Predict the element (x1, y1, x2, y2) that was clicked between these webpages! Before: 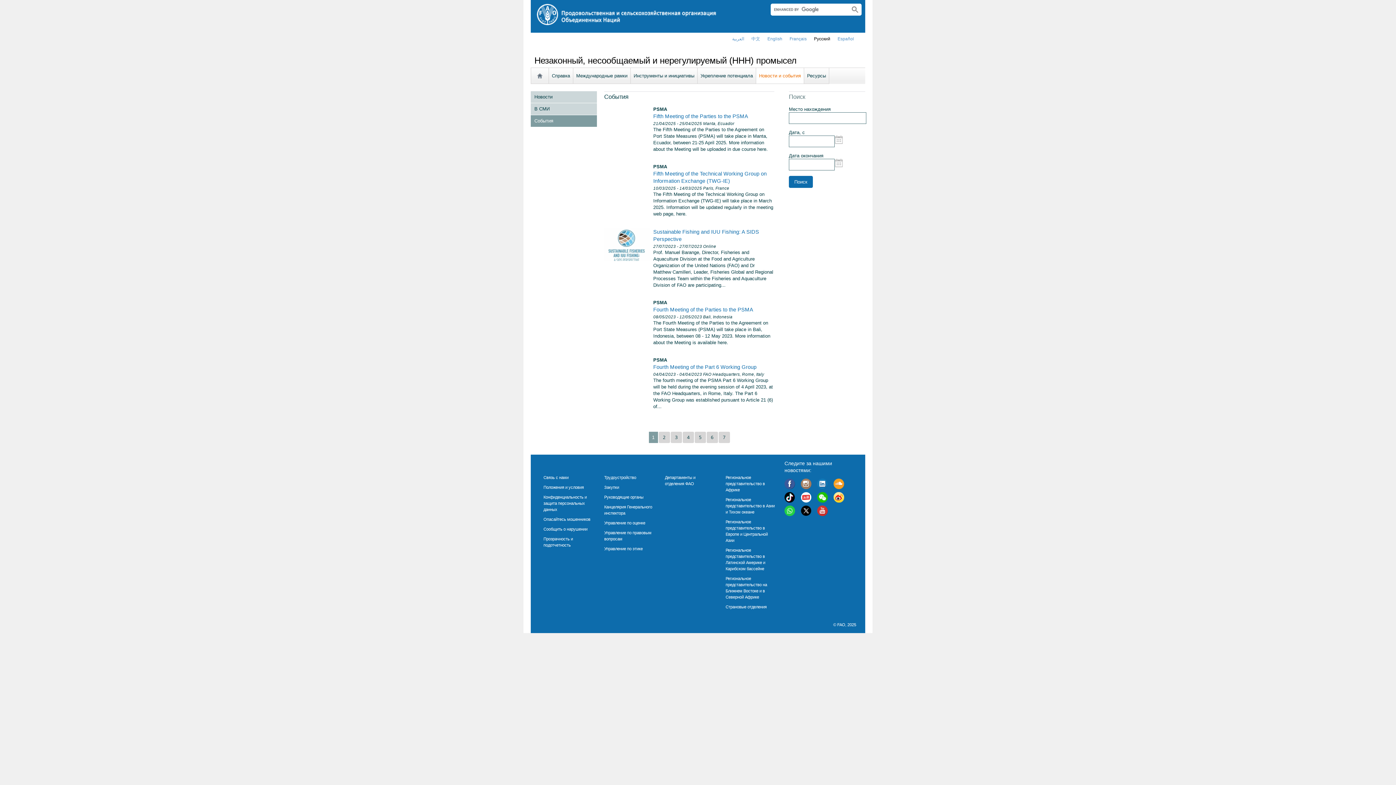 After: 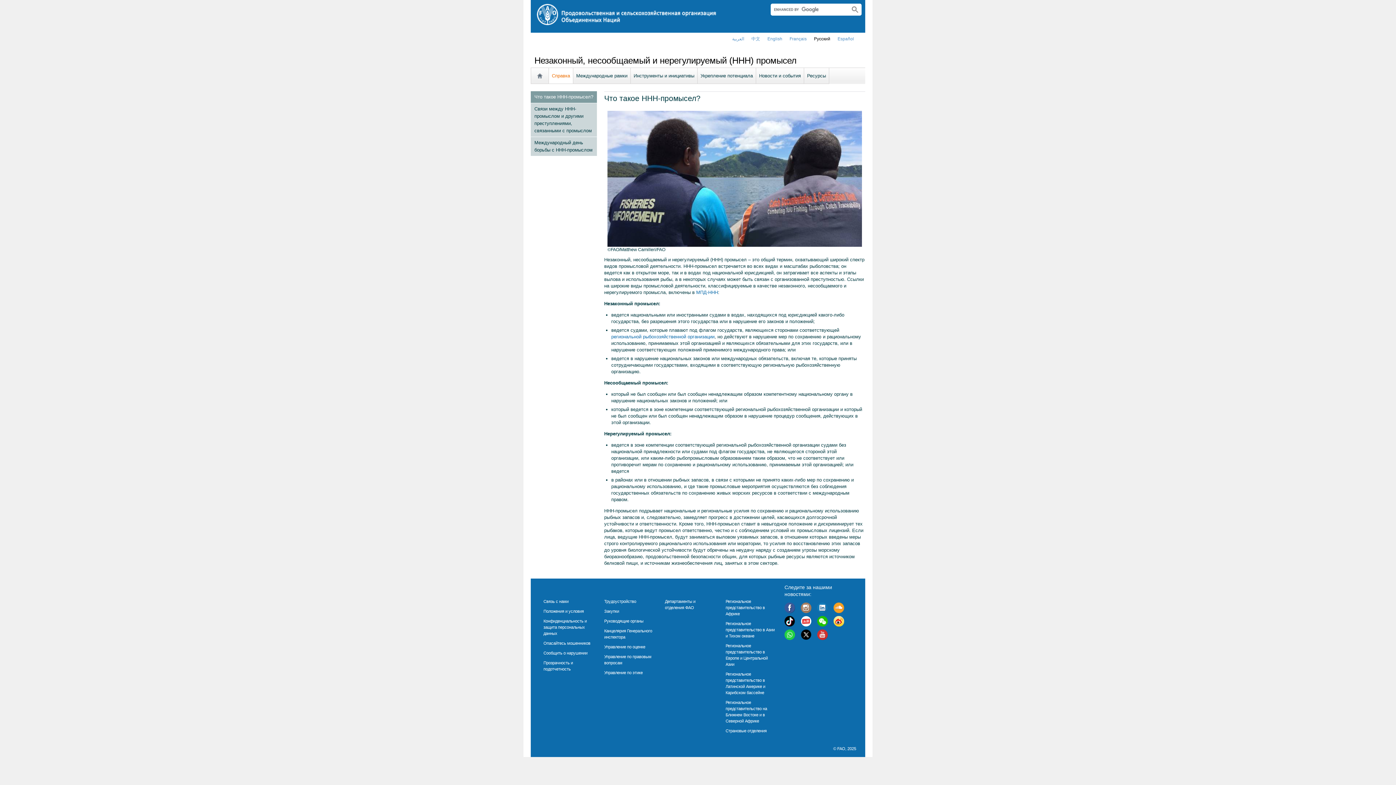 Action: label: Справка bbox: (550, 69, 571, 82)